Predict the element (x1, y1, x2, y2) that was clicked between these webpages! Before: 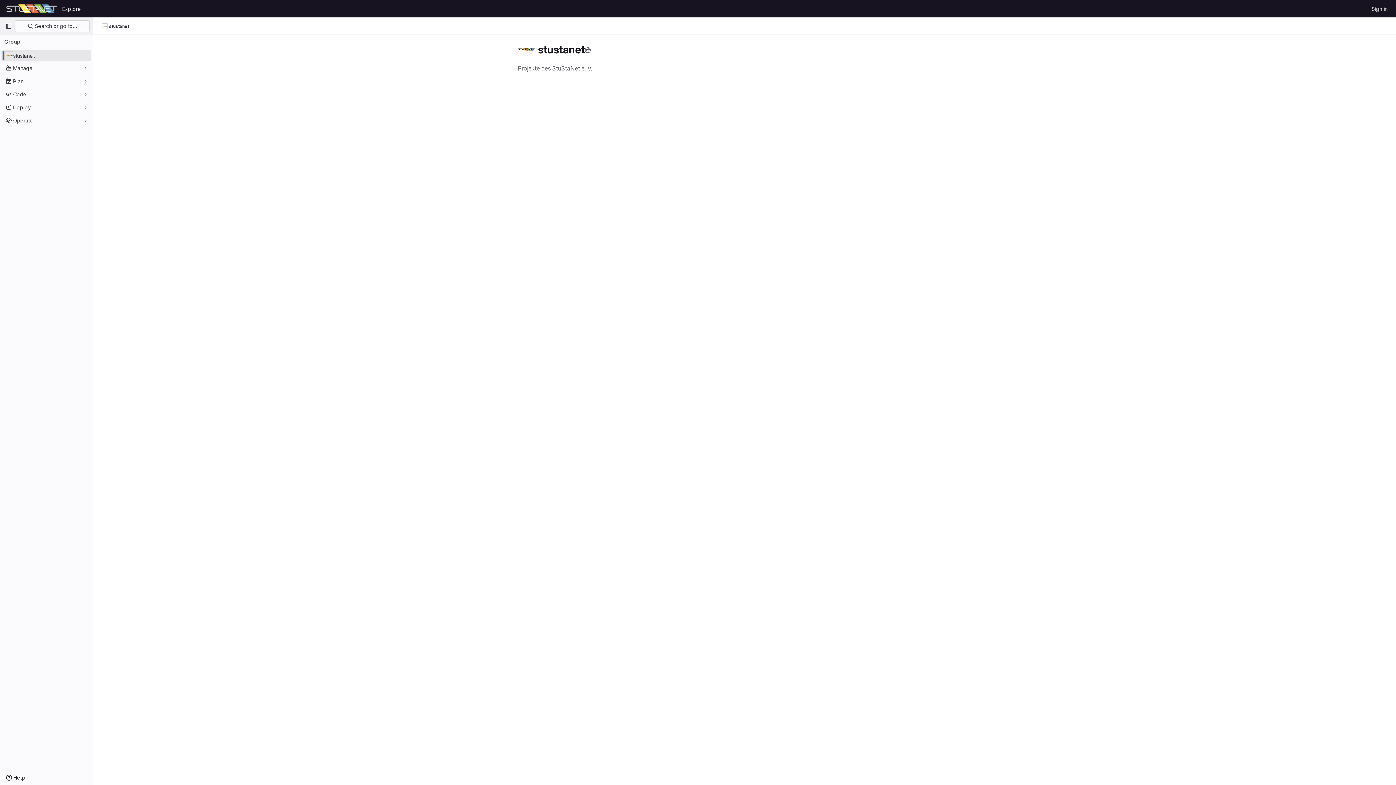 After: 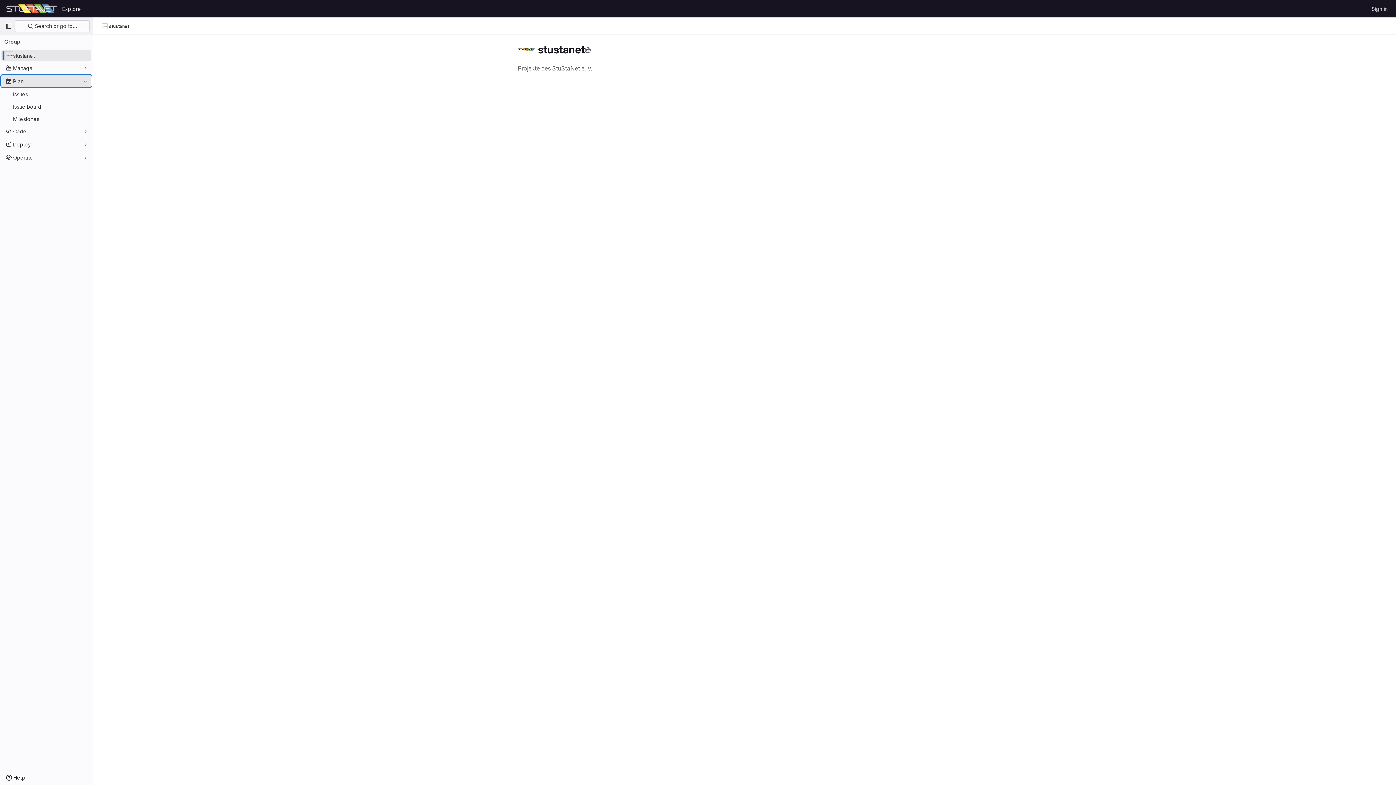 Action: bbox: (1, 75, 91, 86) label: Plan